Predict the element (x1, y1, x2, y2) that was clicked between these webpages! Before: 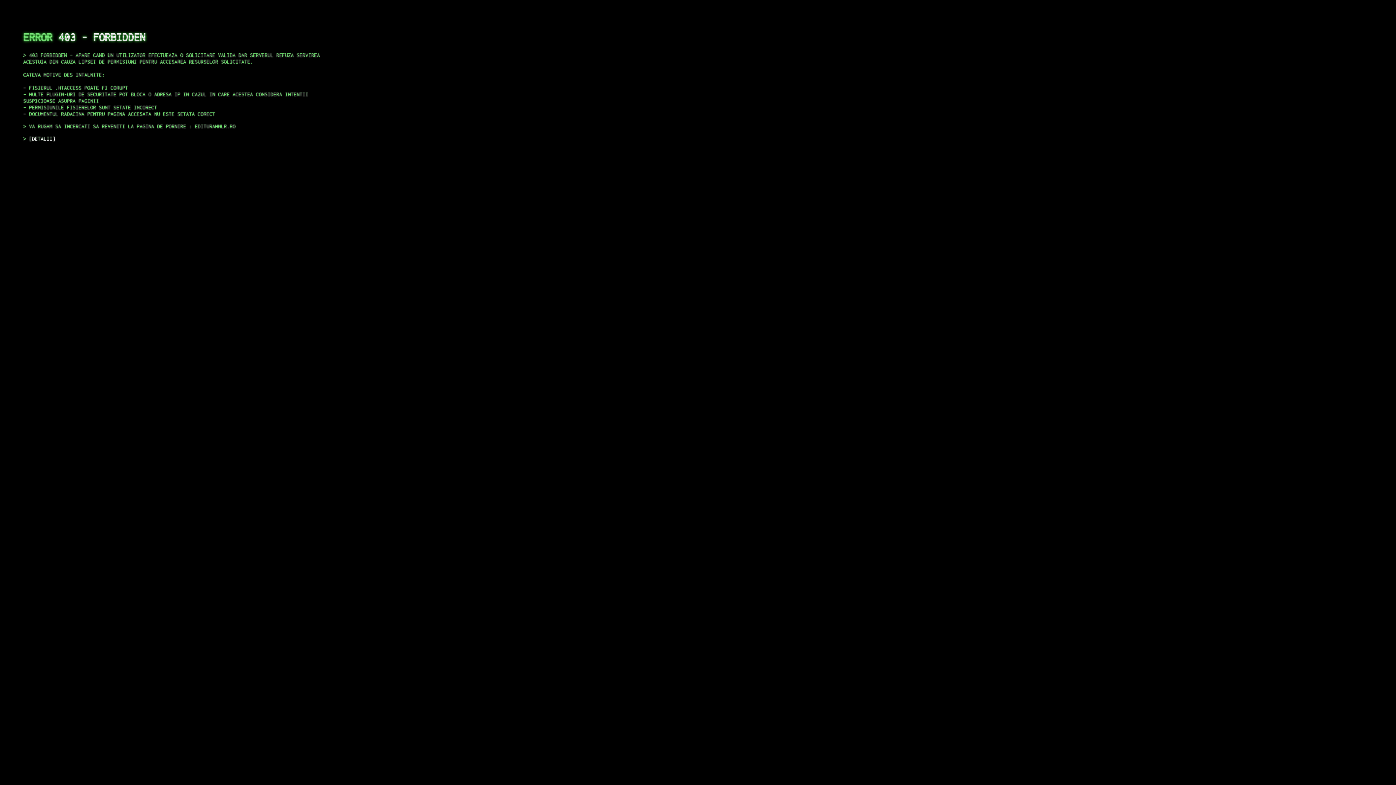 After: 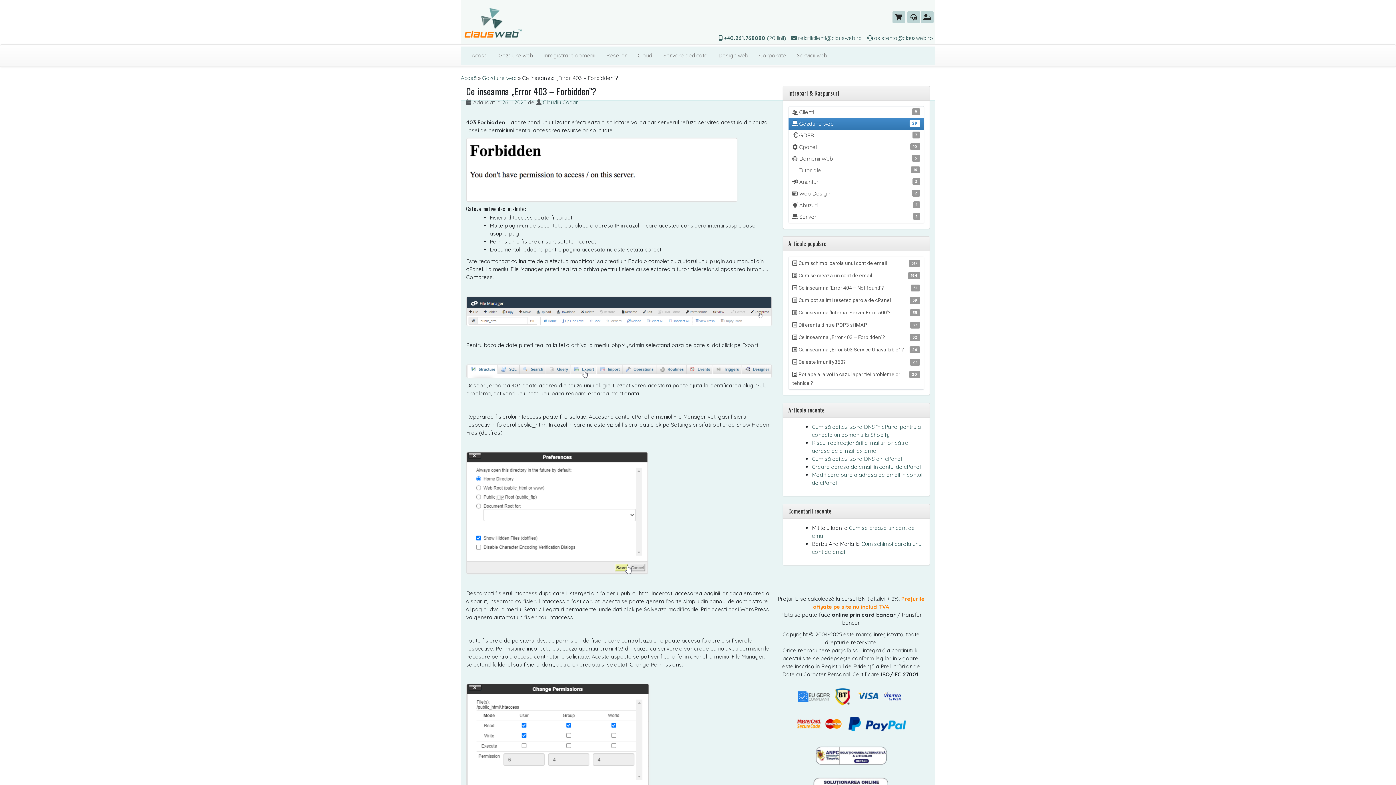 Action: bbox: (29, 135, 55, 141) label: DETALII